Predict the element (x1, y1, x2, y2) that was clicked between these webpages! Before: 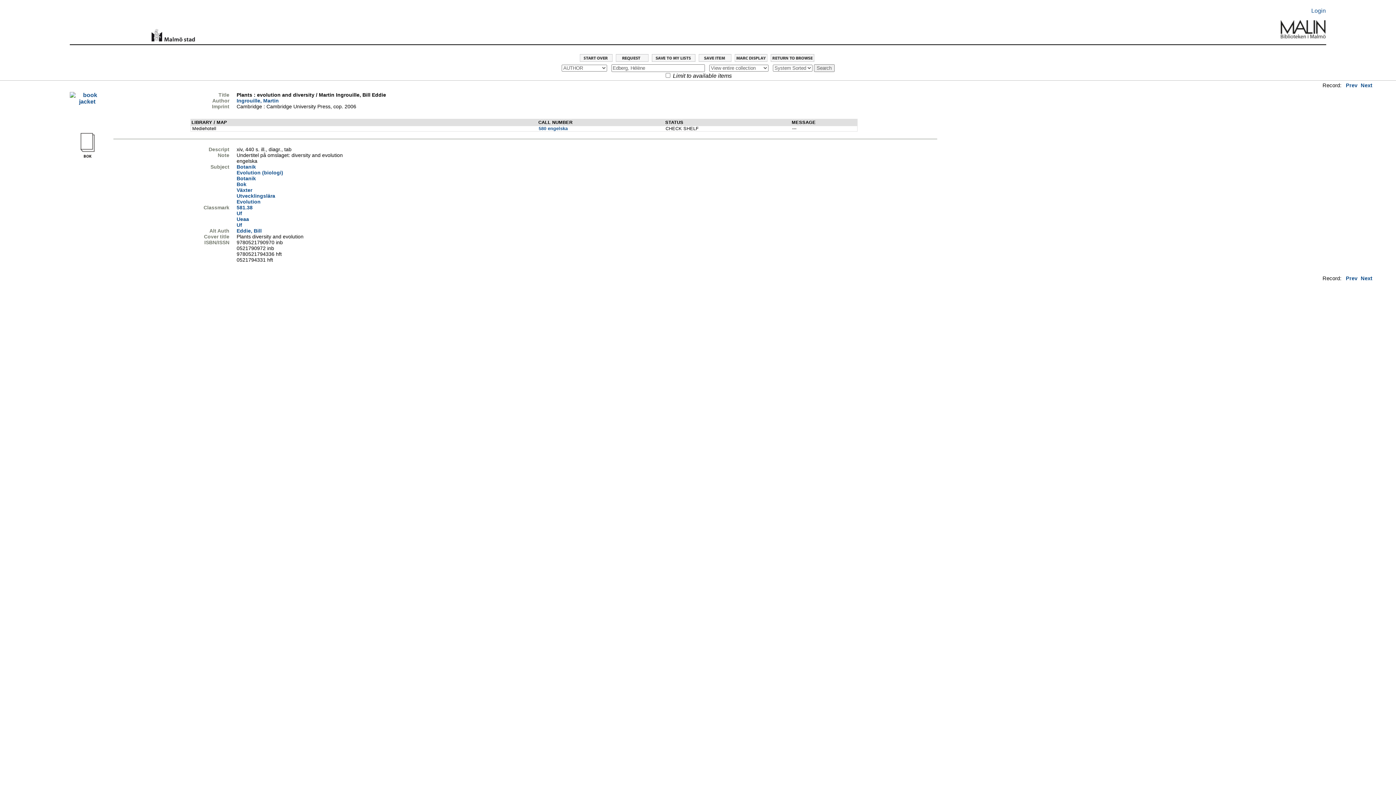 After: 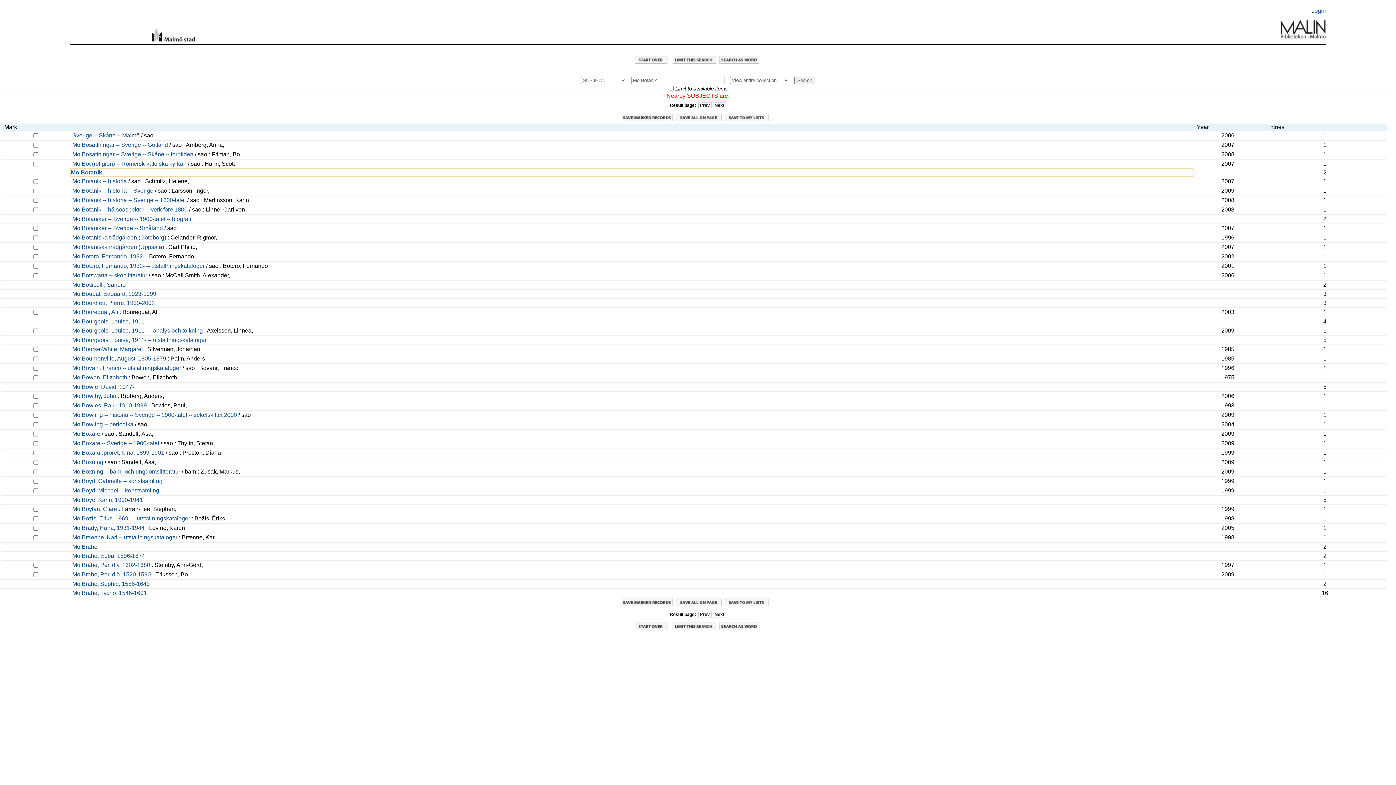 Action: bbox: (236, 173, 257, 182) label: Botanik